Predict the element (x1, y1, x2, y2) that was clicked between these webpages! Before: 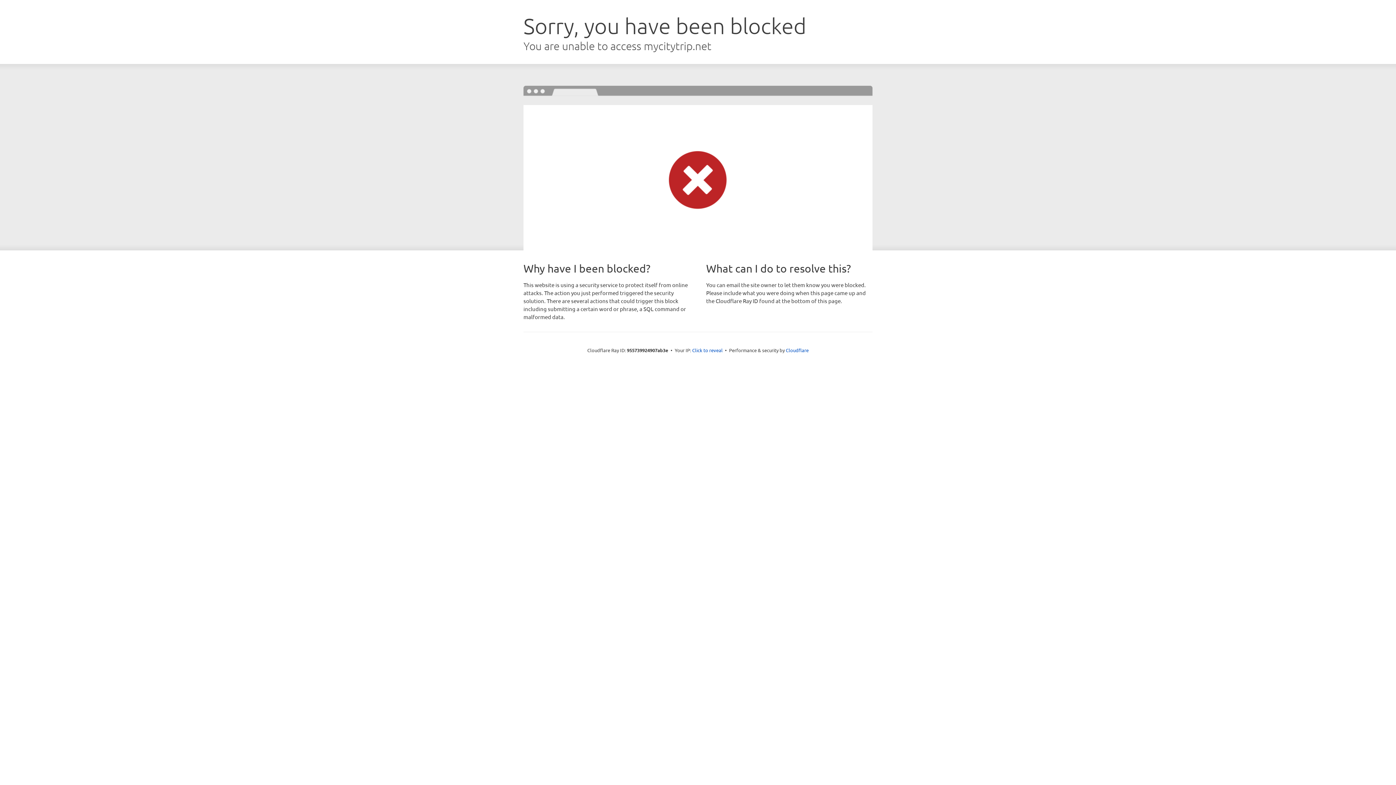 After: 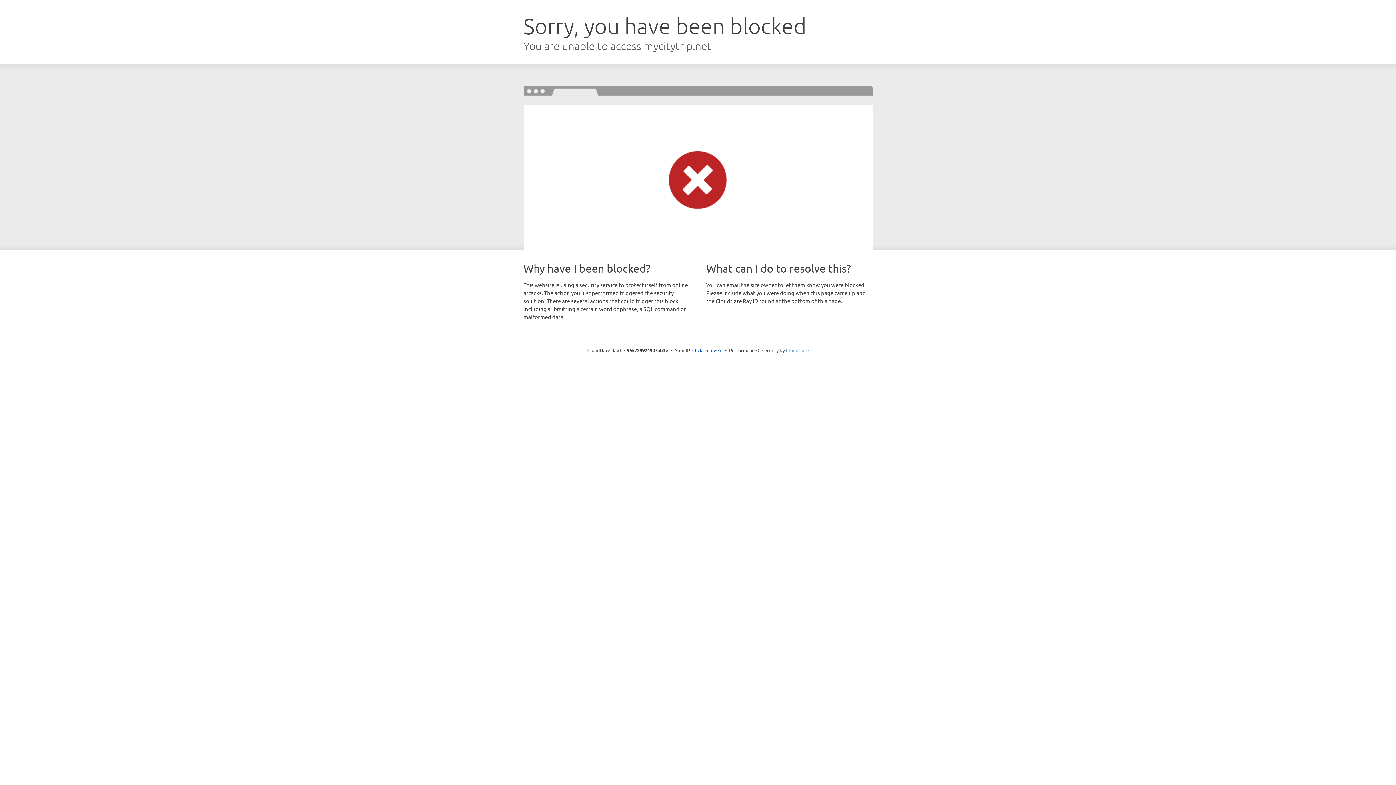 Action: bbox: (786, 347, 808, 353) label: Cloudflare